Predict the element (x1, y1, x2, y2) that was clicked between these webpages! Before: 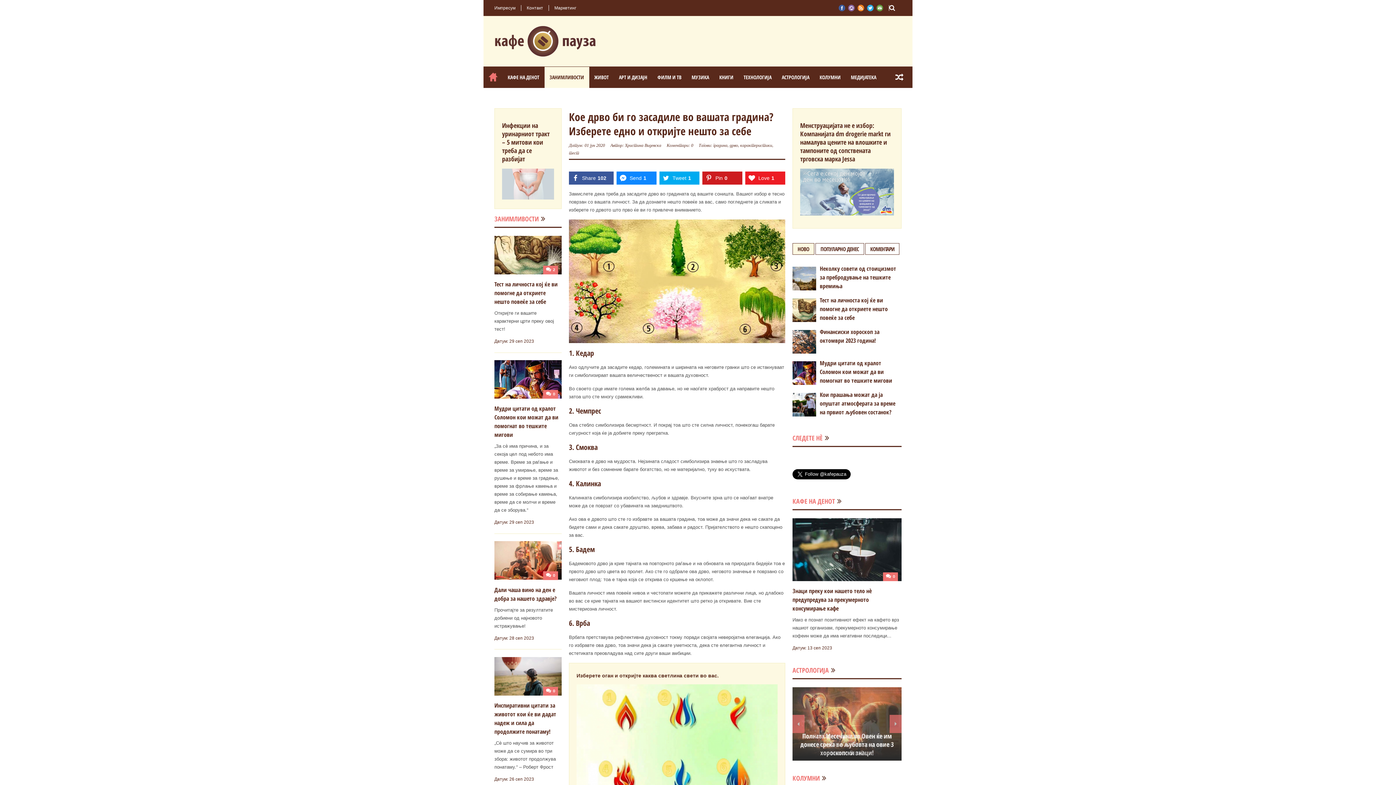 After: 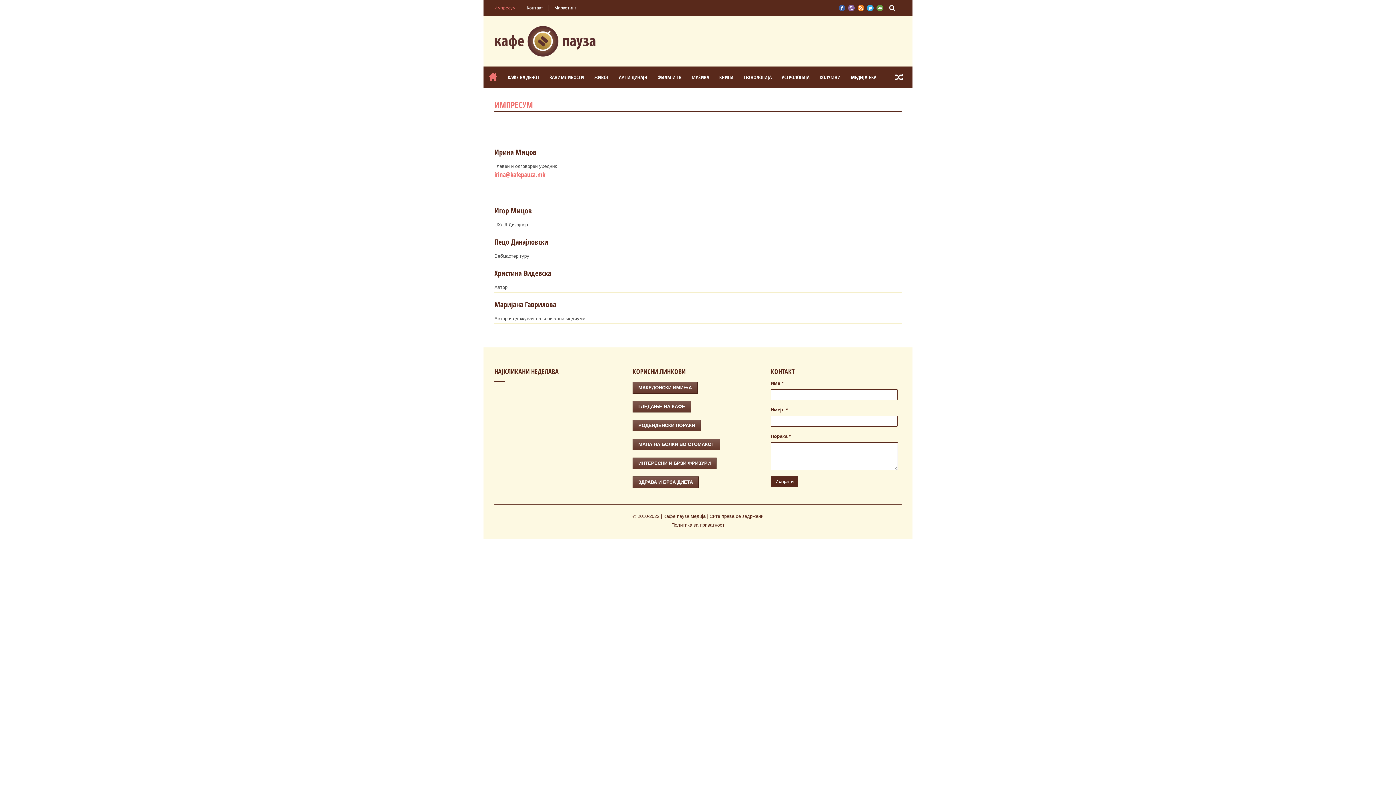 Action: label: Импресум bbox: (494, 5, 521, 10)